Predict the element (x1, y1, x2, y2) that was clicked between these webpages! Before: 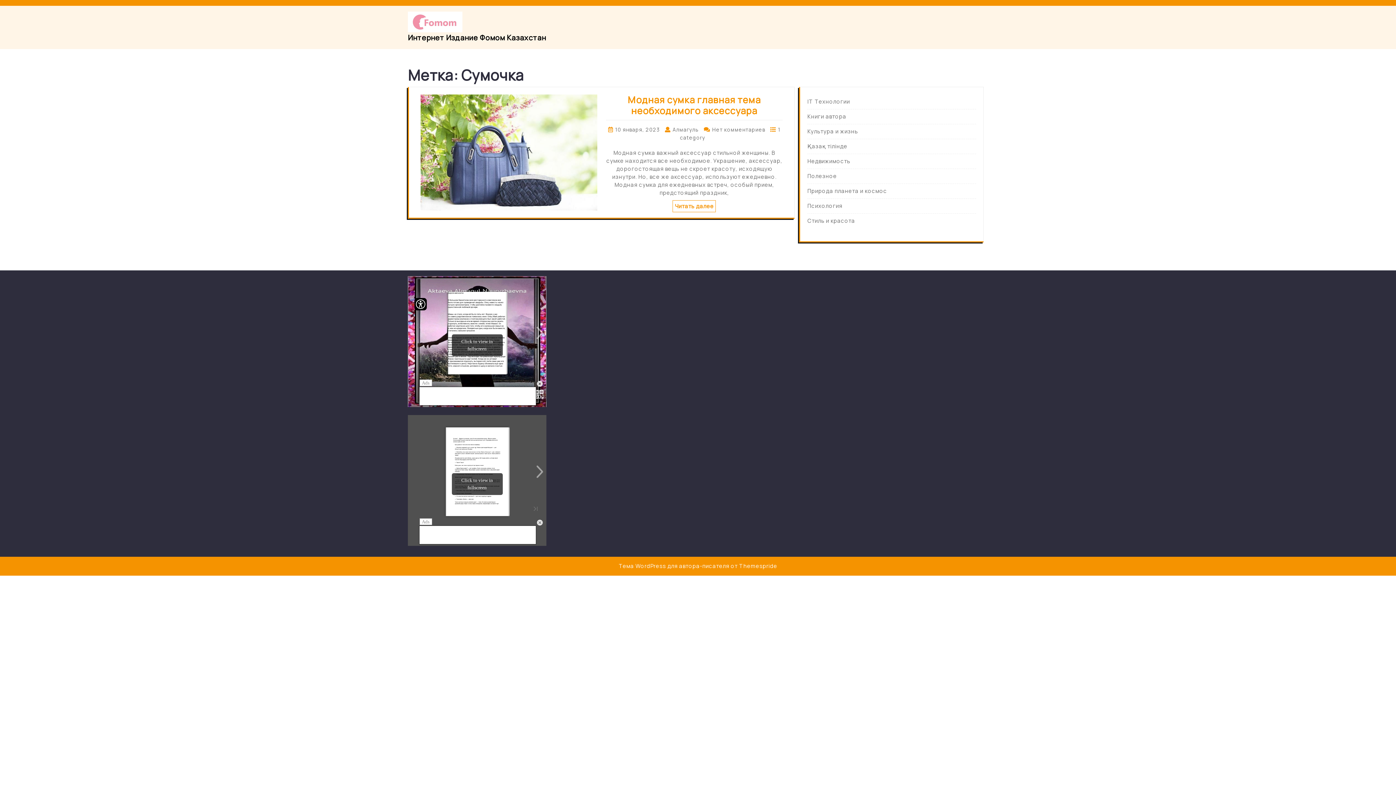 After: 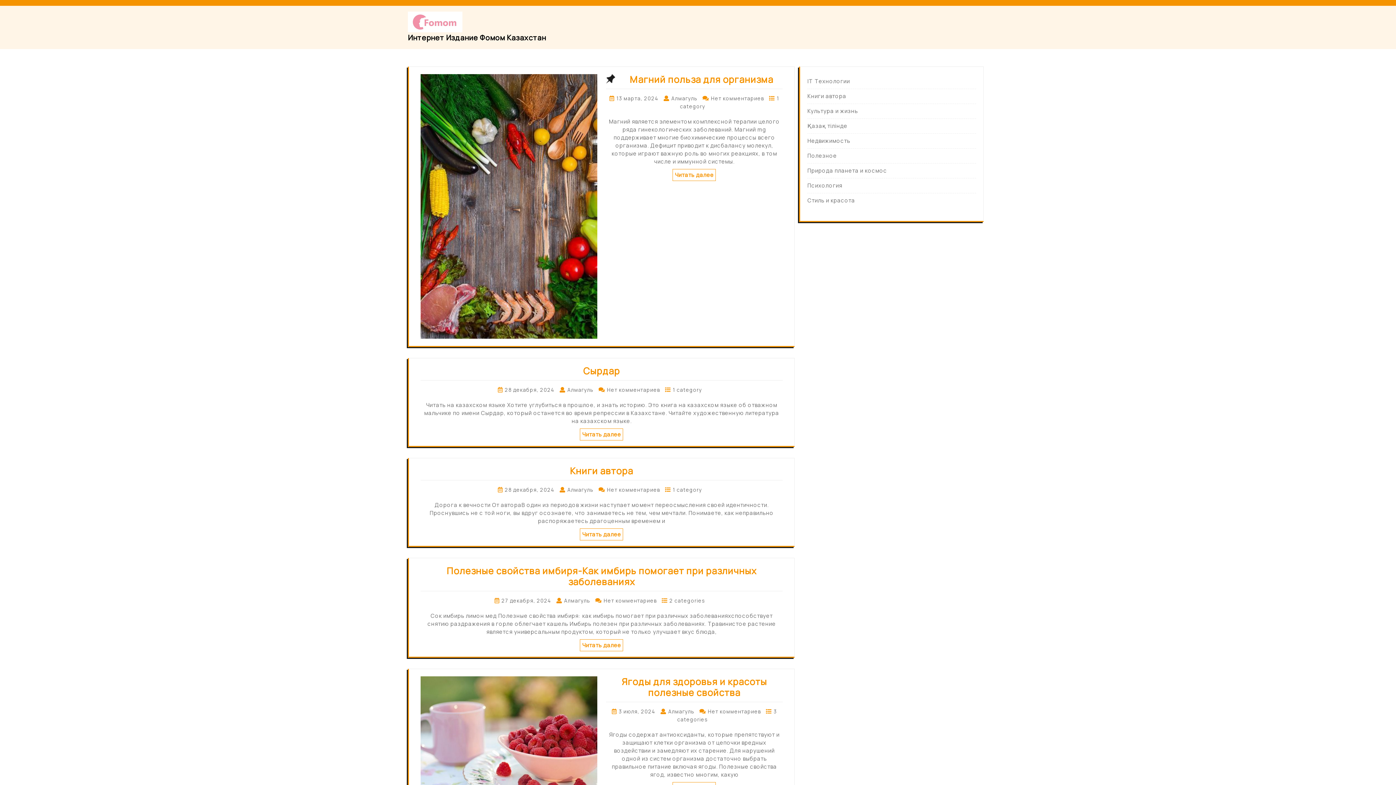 Action: bbox: (408, 32, 546, 42) label: Интернет Издание Фомом Казахстан